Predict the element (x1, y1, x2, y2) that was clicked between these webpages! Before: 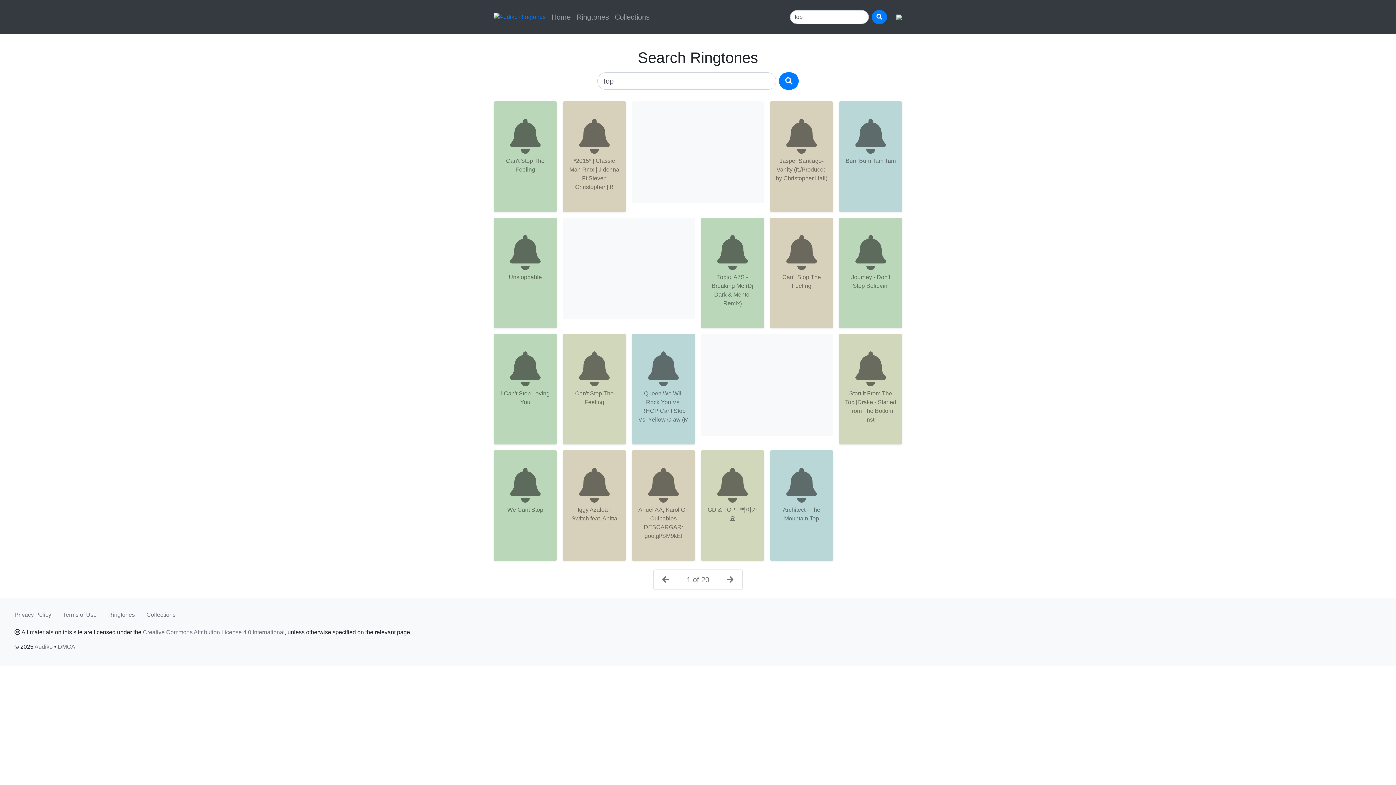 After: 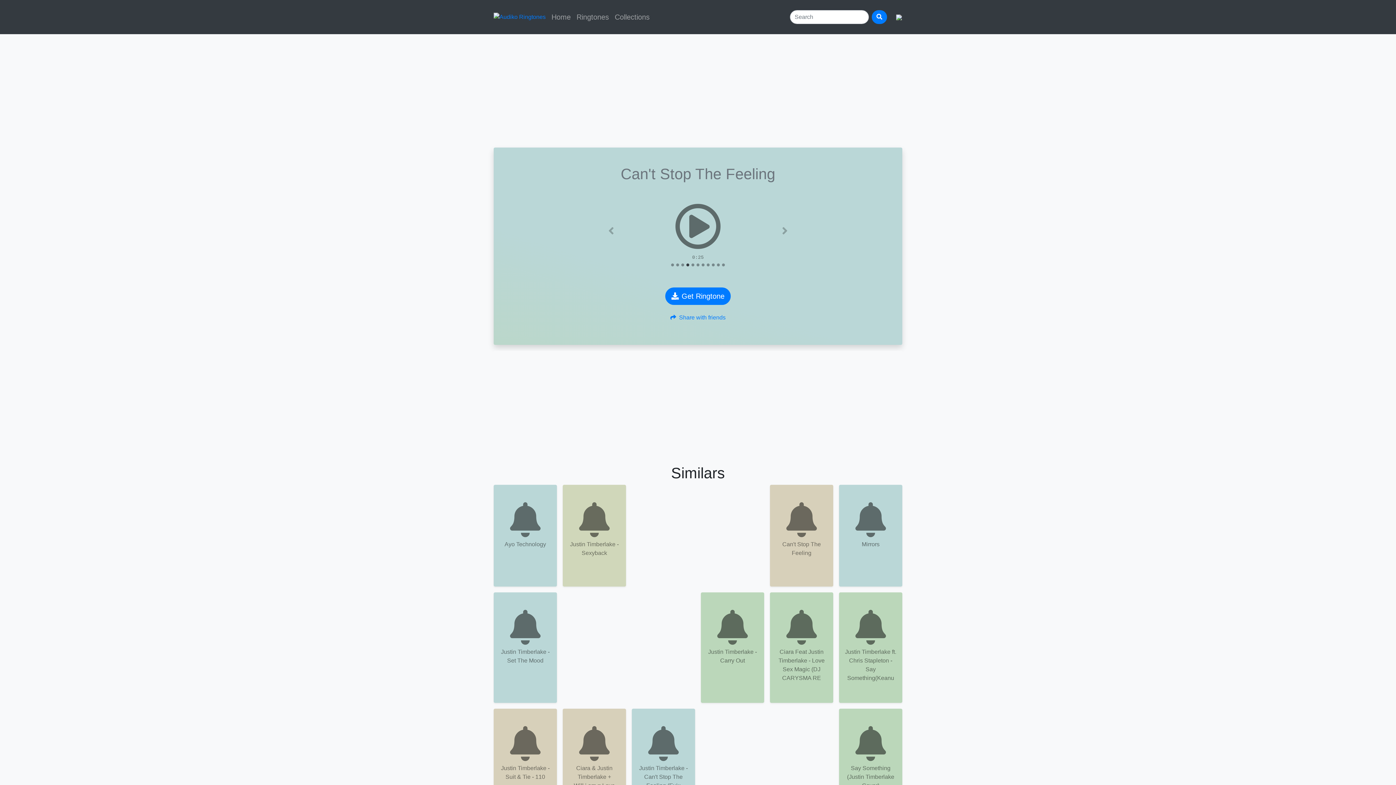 Action: label: Can't Stop The Feeling bbox: (776, 243, 827, 293)